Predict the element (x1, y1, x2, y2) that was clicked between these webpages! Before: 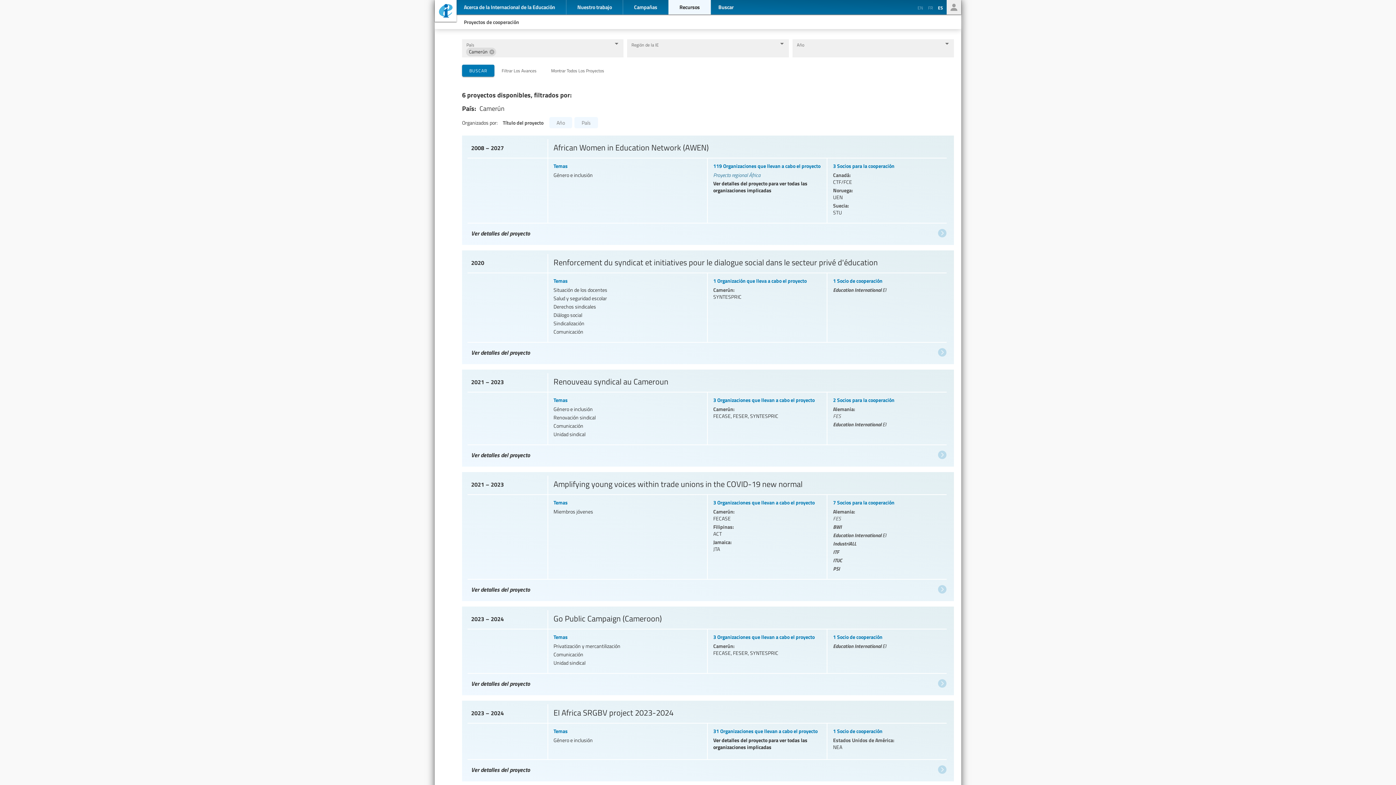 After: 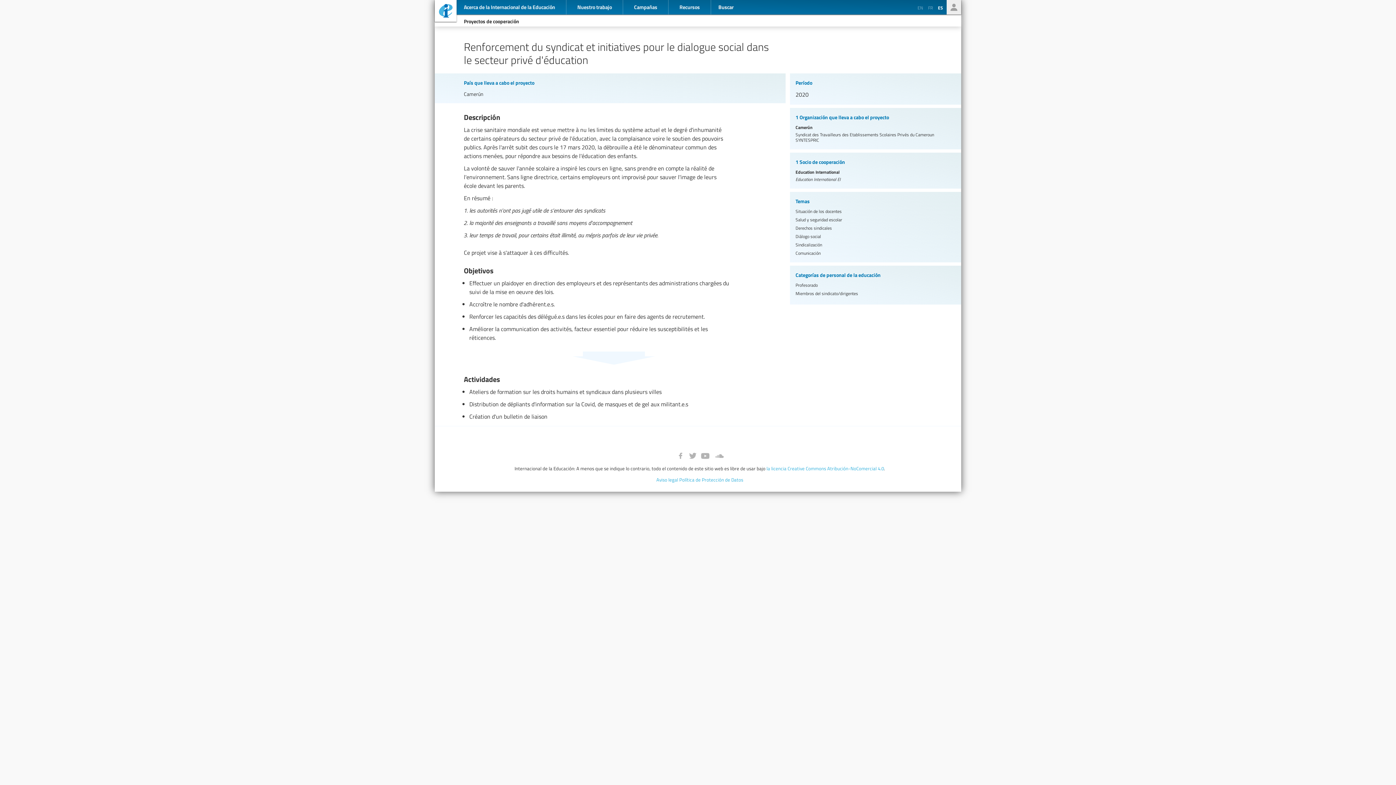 Action: label: Proyectos de cooperación: Renforcement du syndicat et initiatives pour le dialogue social dans le secteur privé d'éducation bbox: (467, 254, 946, 357)